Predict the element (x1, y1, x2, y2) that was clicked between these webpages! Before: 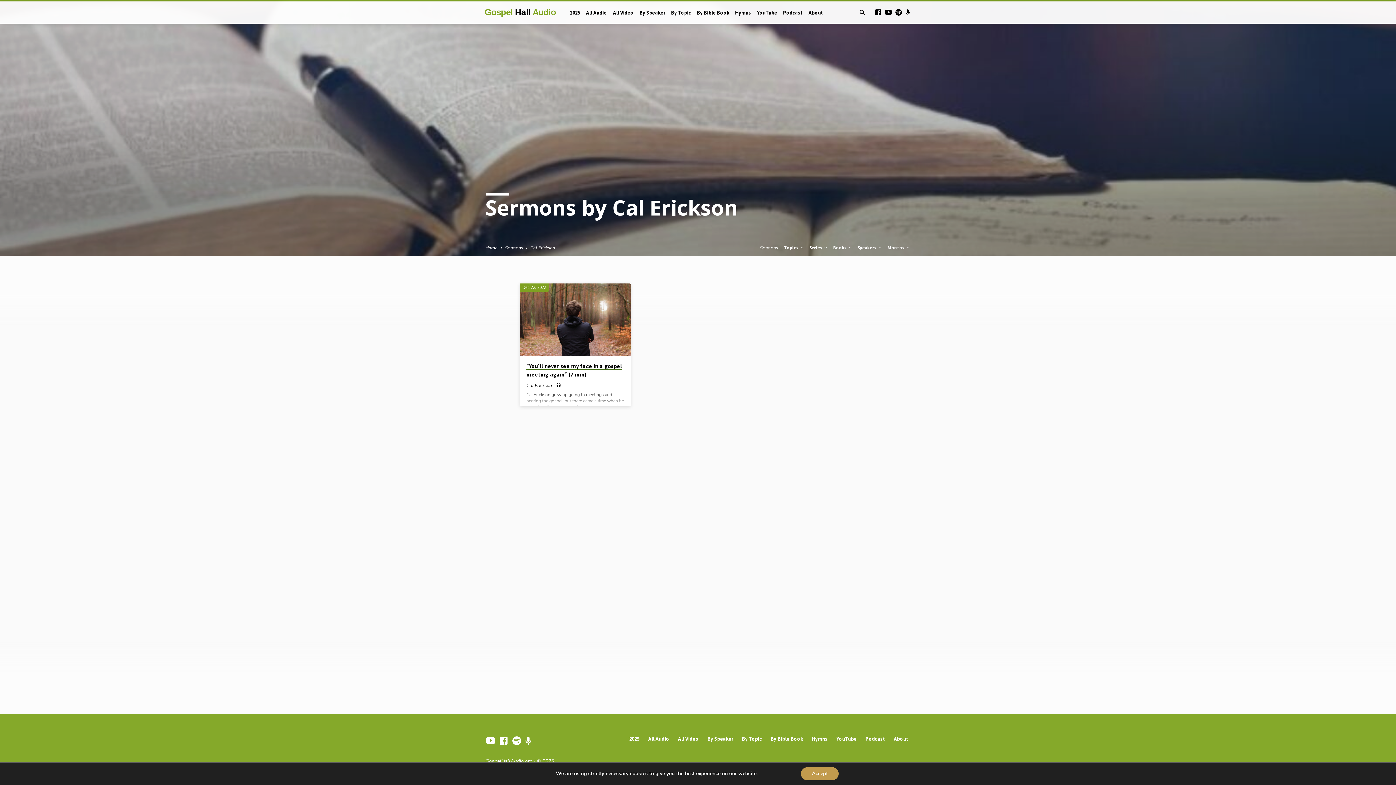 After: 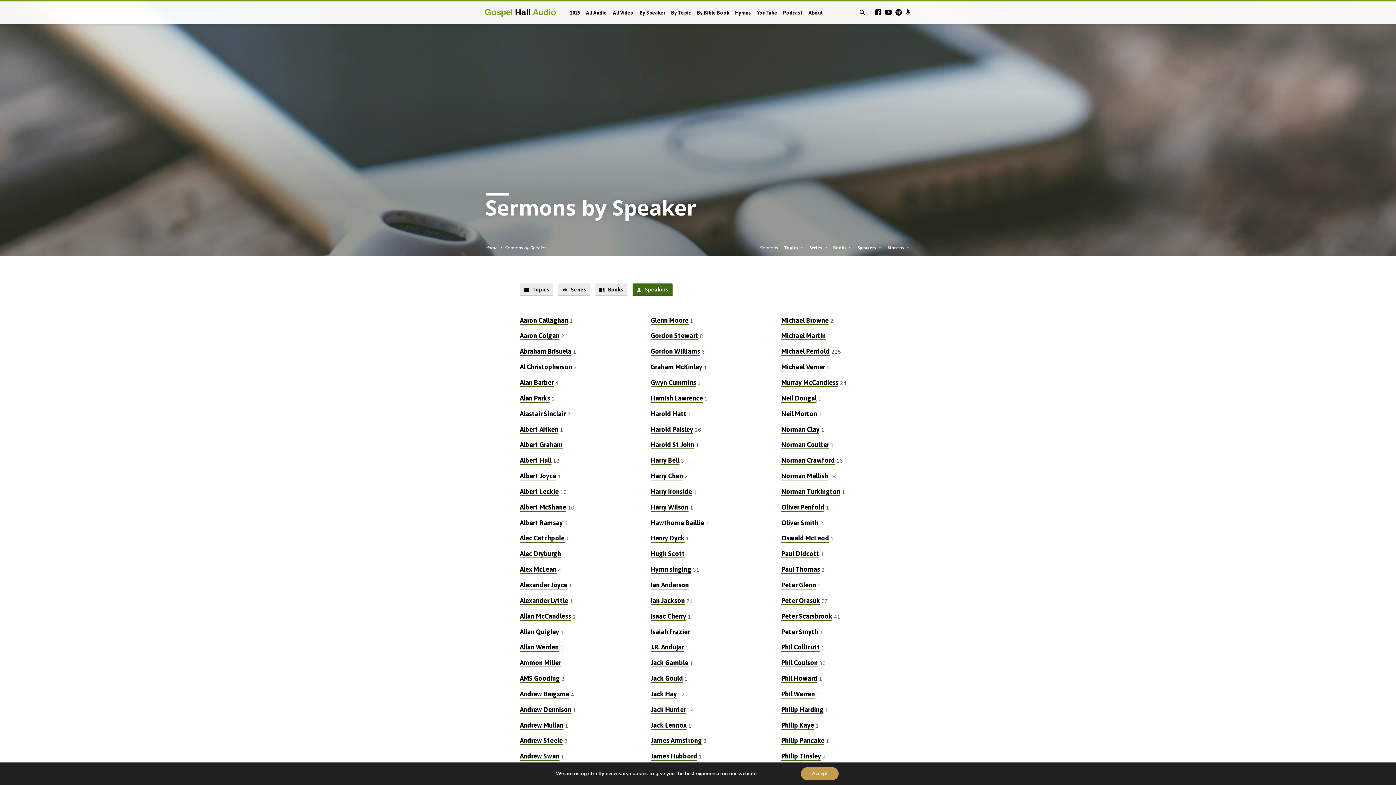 Action: label: By Speaker bbox: (639, 9, 665, 25)